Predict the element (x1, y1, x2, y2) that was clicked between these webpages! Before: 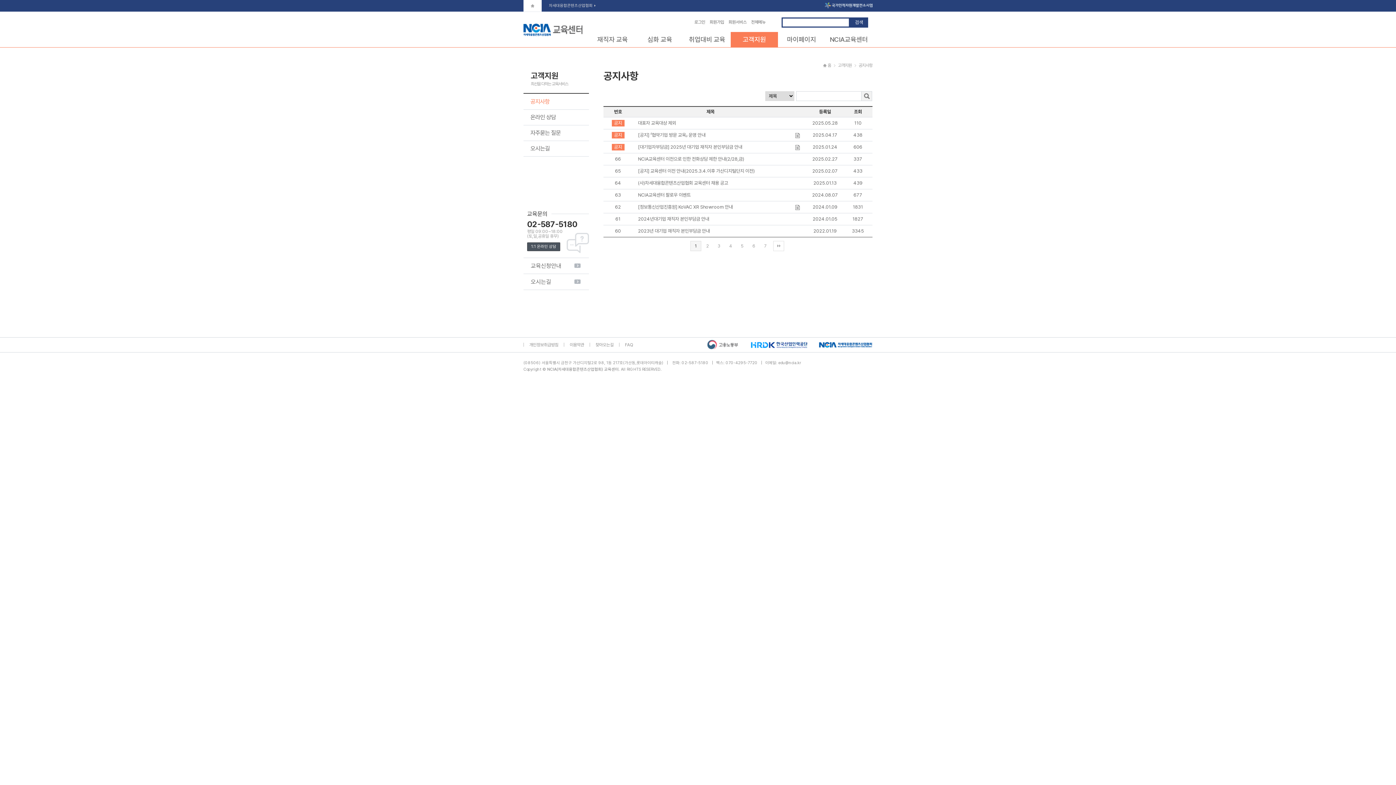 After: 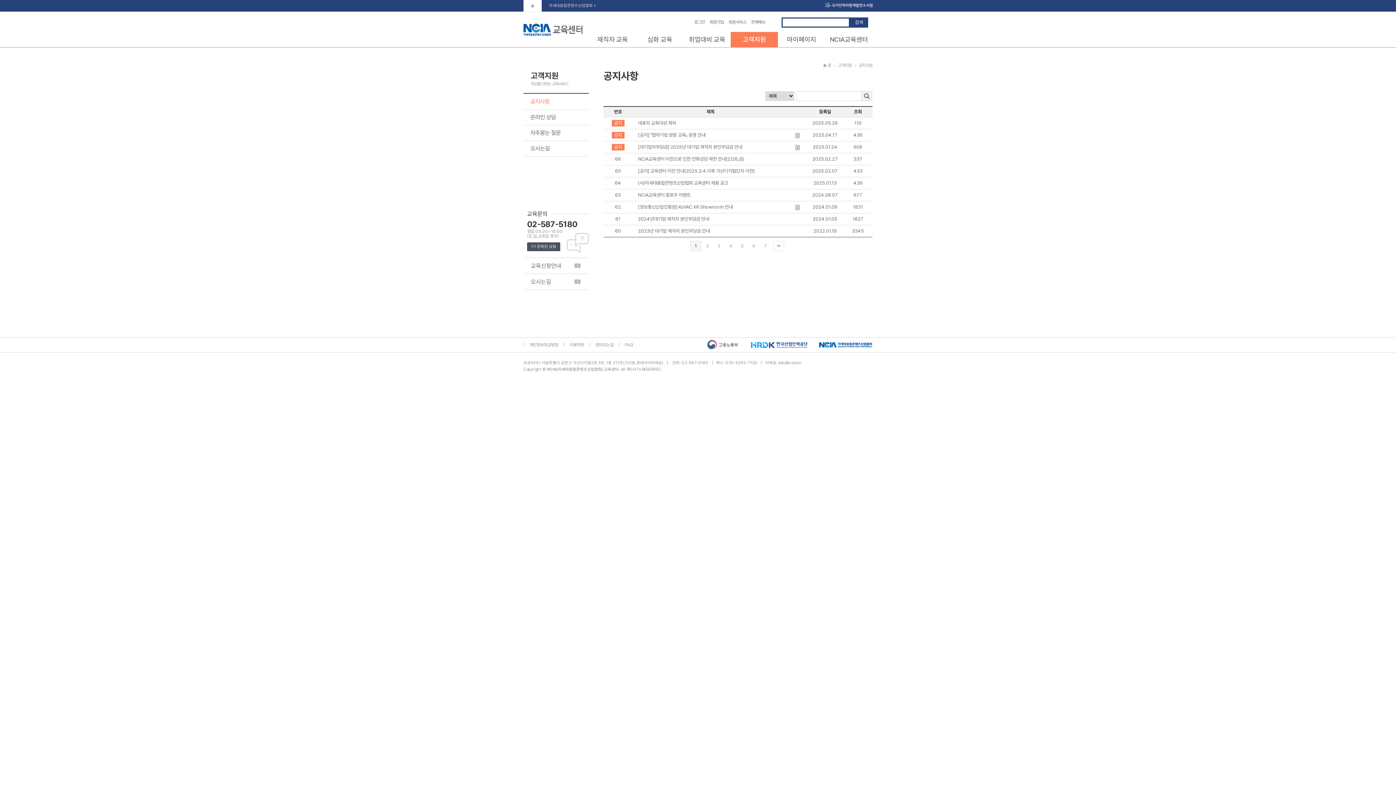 Action: label: 공지사항 bbox: (523, 93, 588, 109)